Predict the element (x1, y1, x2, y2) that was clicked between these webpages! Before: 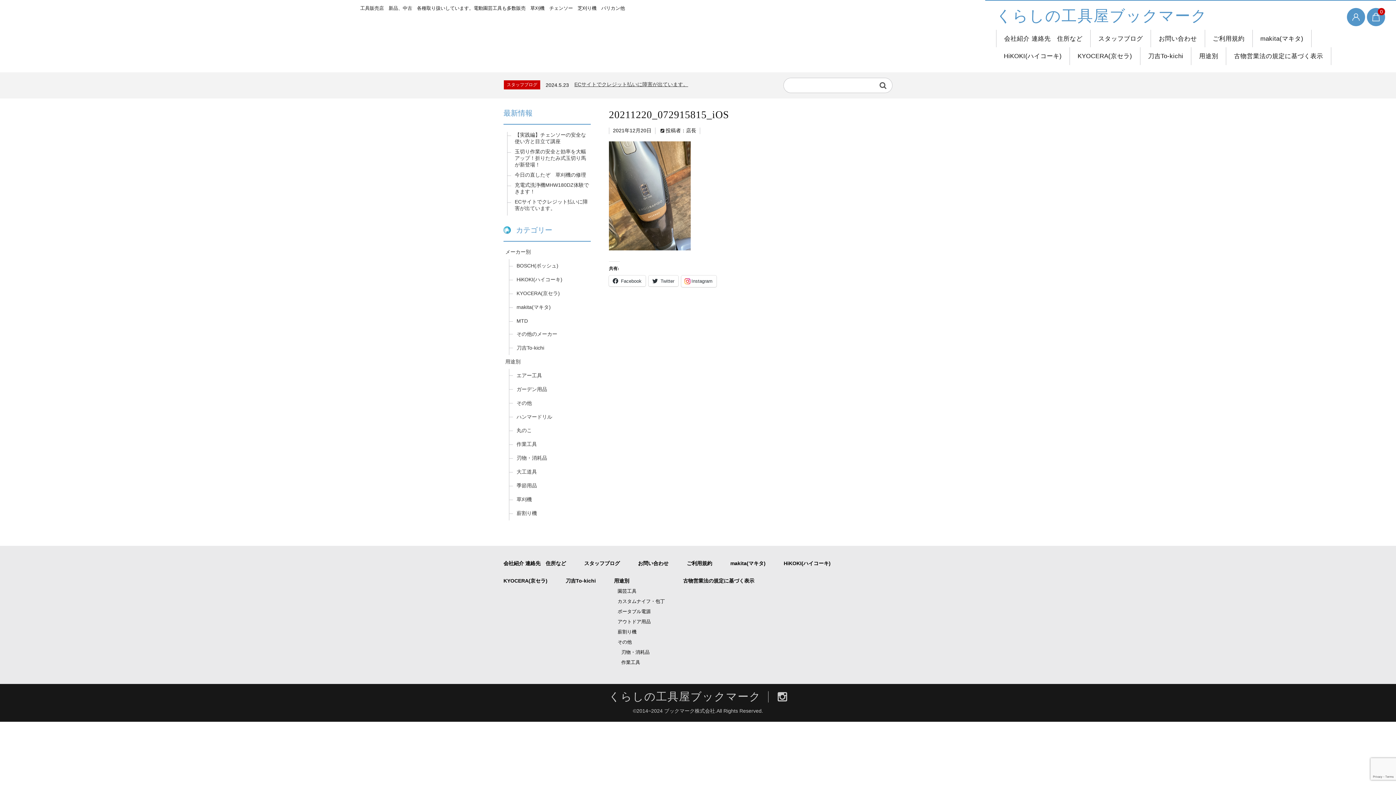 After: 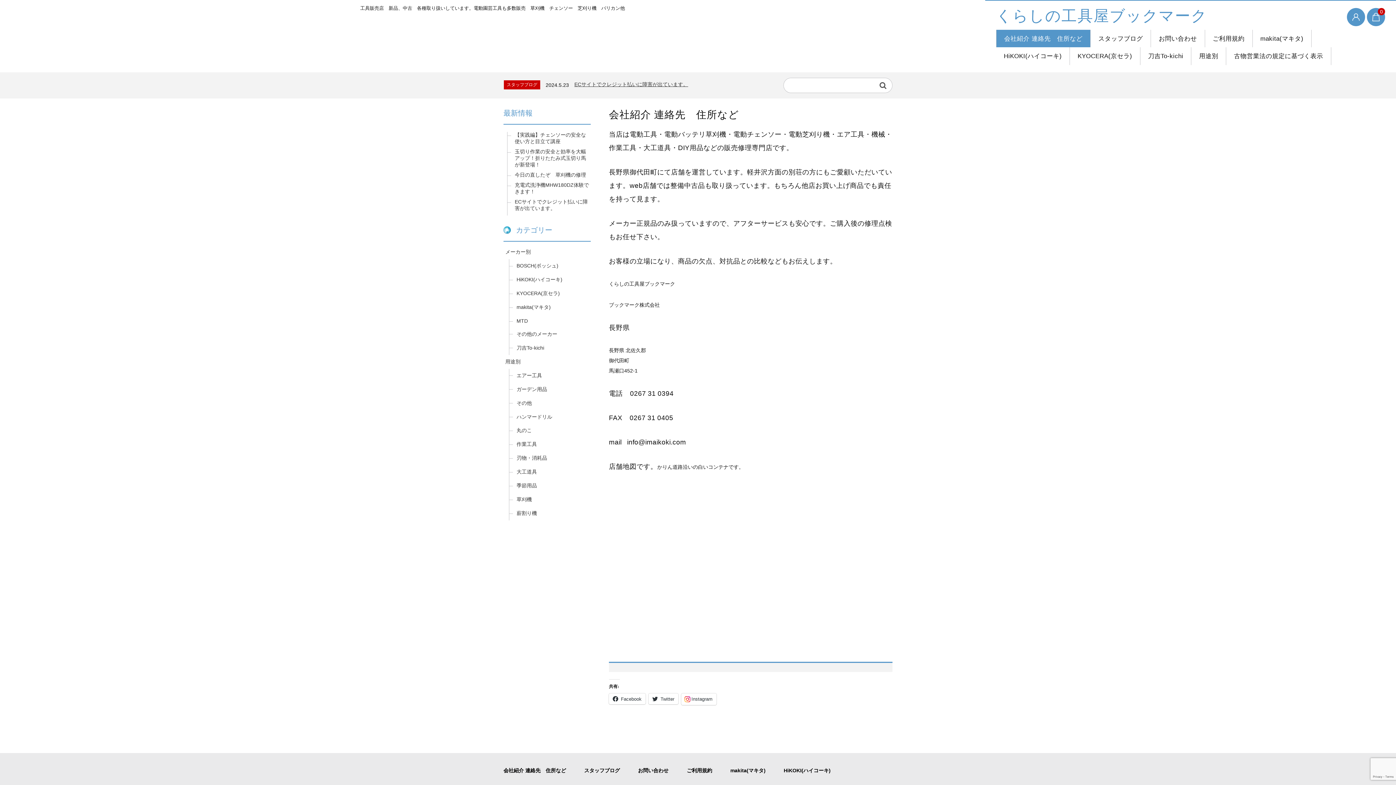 Action: label: 会社紹介 連絡先　住所など bbox: (996, 29, 1090, 47)